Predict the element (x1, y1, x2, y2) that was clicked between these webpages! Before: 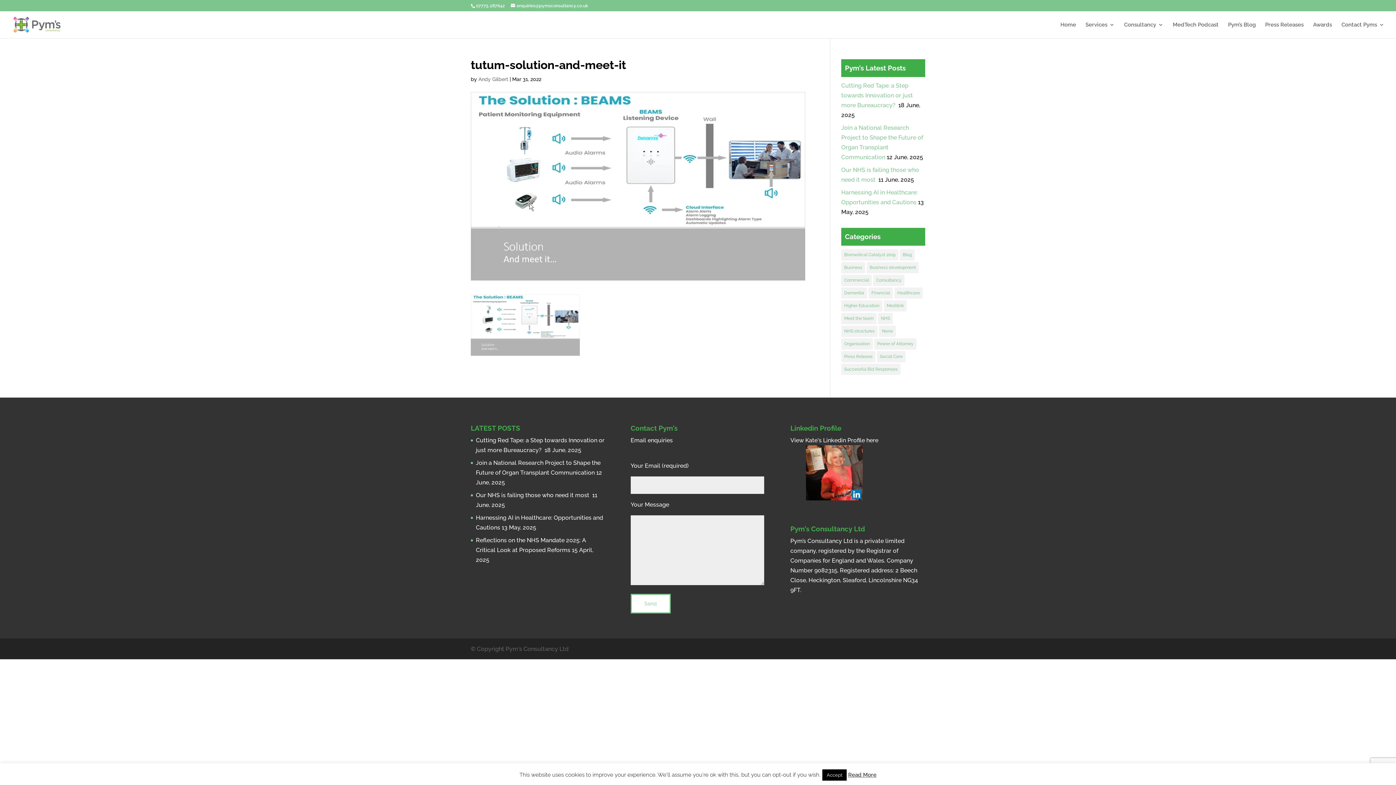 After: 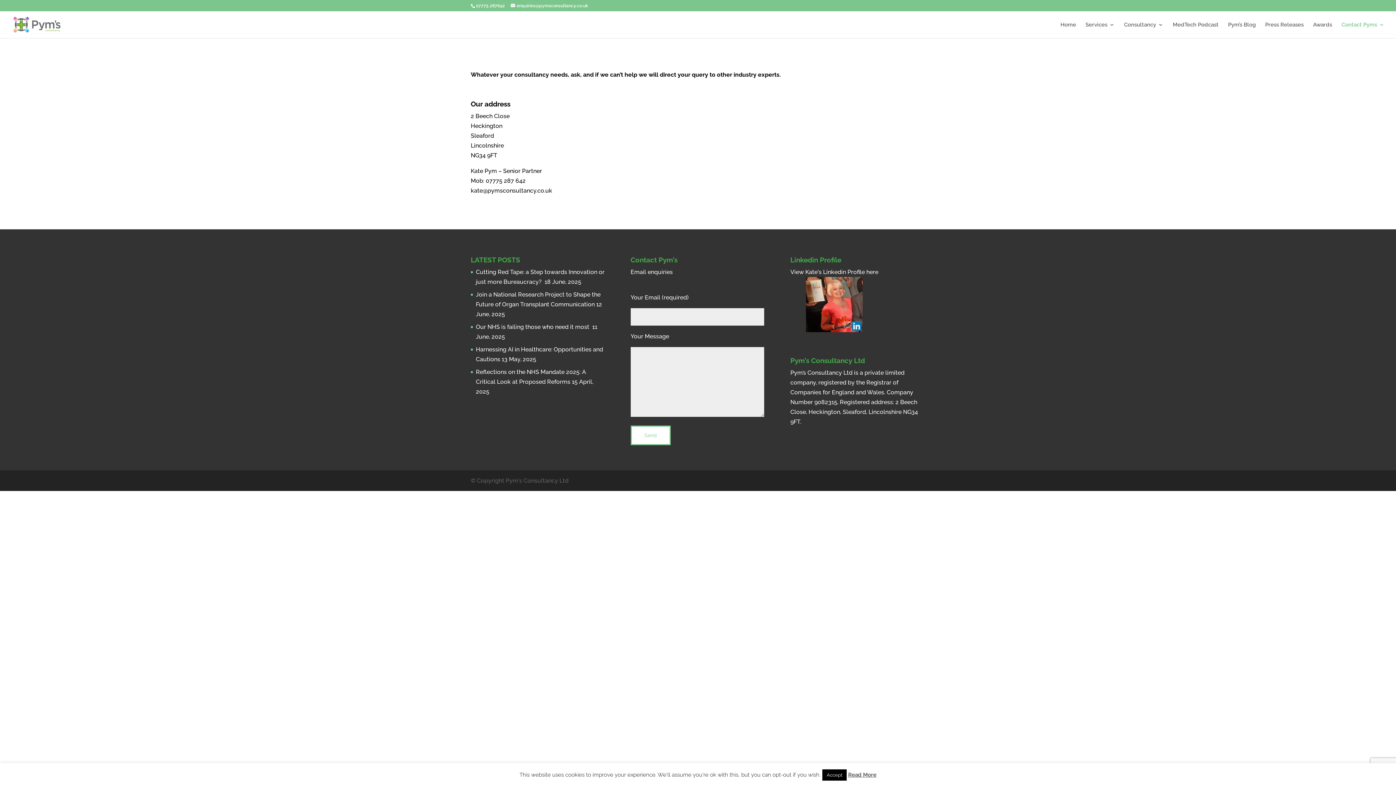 Action: label: Contact Pyms bbox: (1341, 22, 1384, 38)